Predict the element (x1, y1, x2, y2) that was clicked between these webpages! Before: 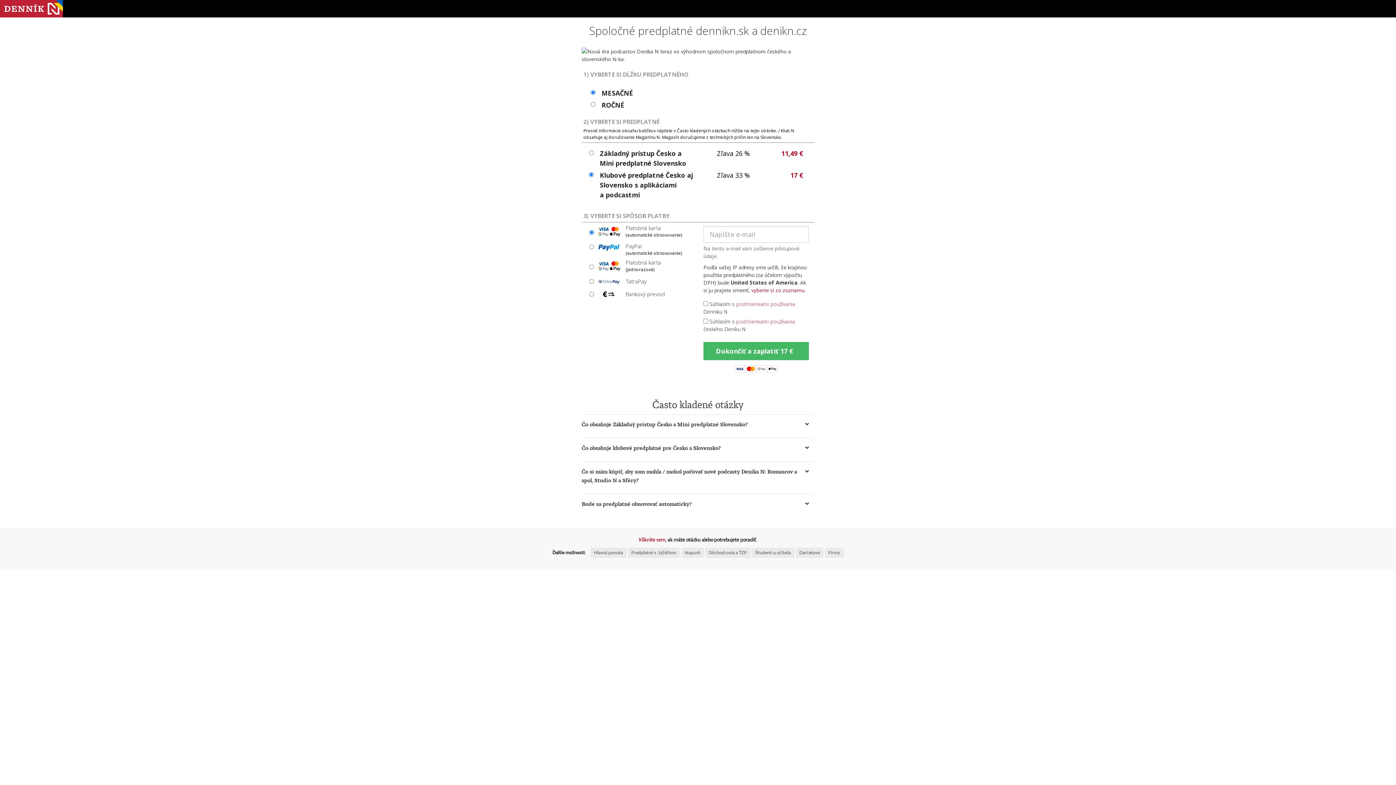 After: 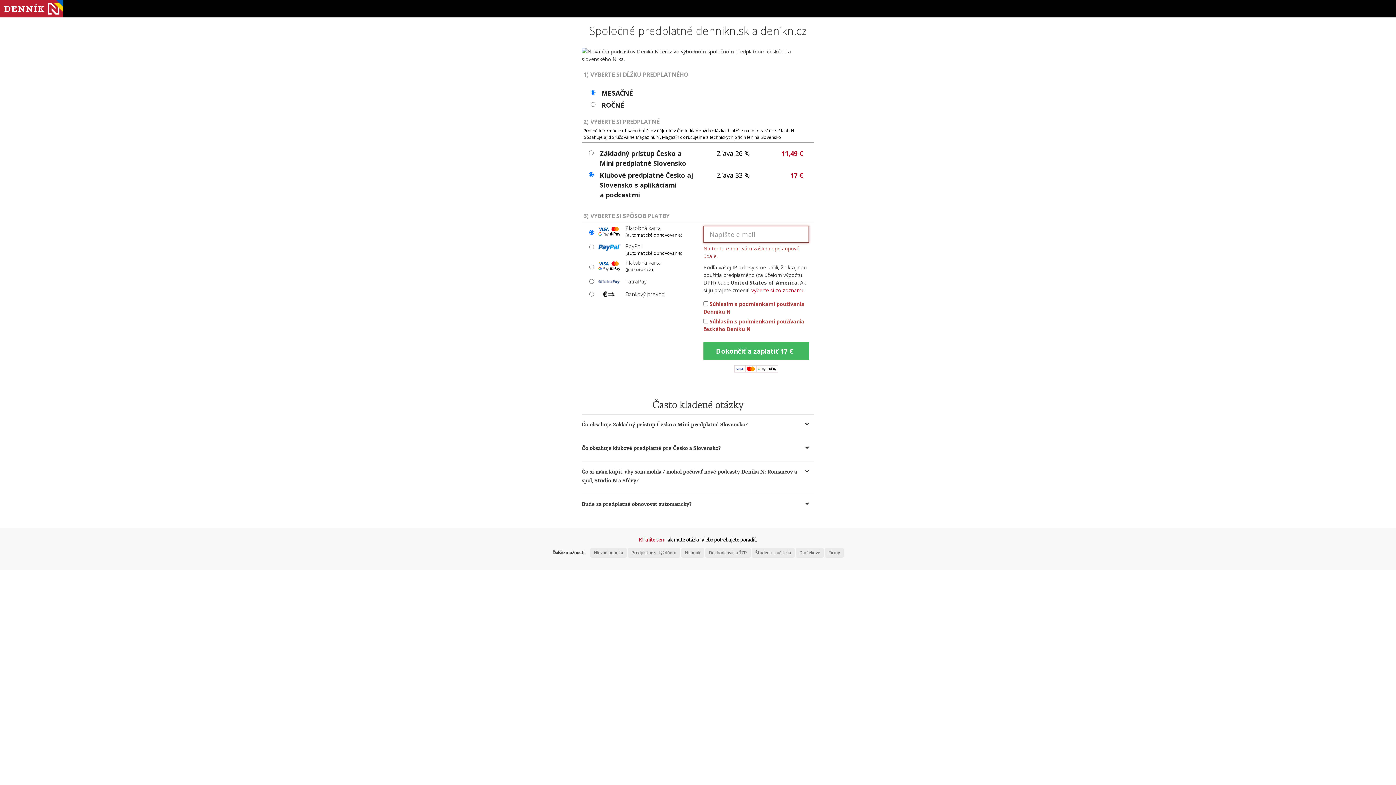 Action: bbox: (703, 342, 809, 360) label: Dokončiť a zaplatiť 17 €